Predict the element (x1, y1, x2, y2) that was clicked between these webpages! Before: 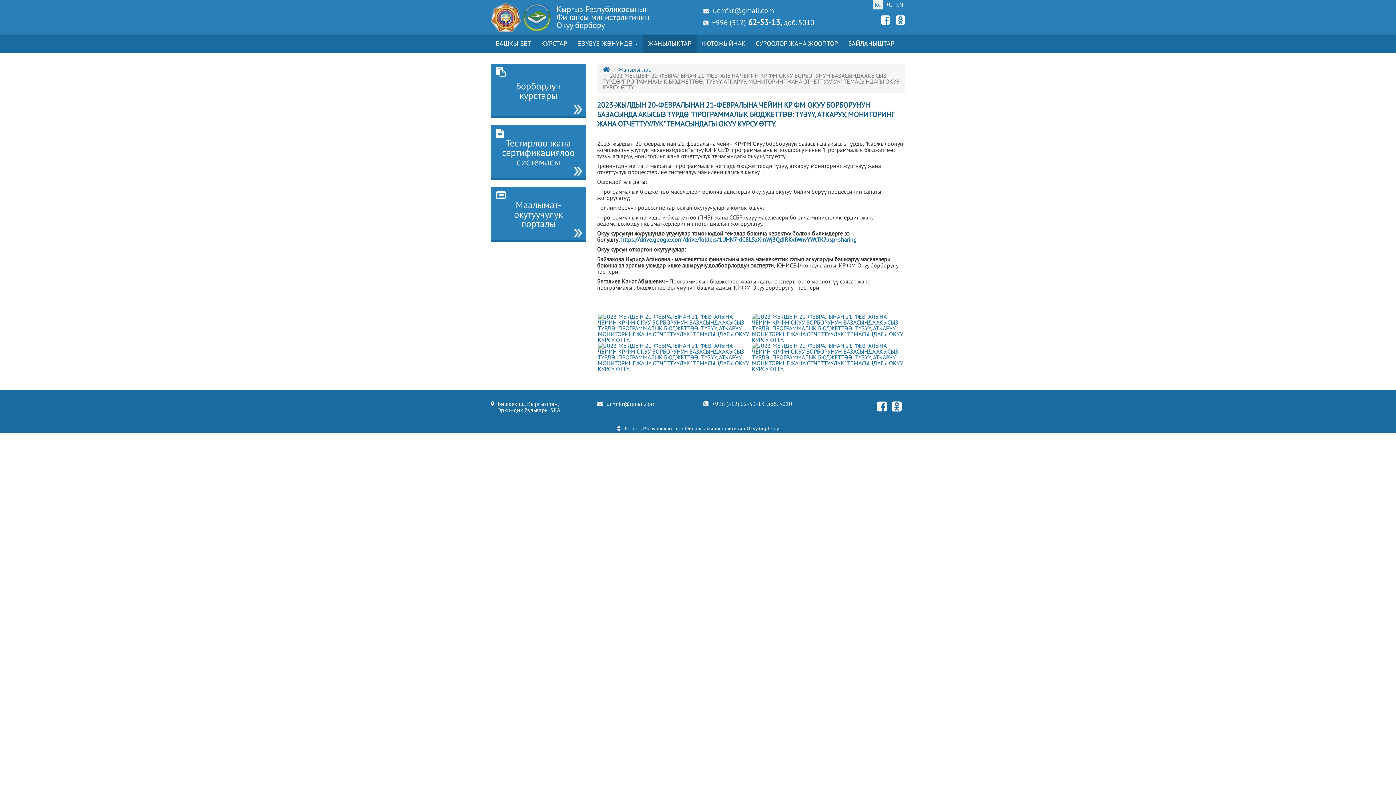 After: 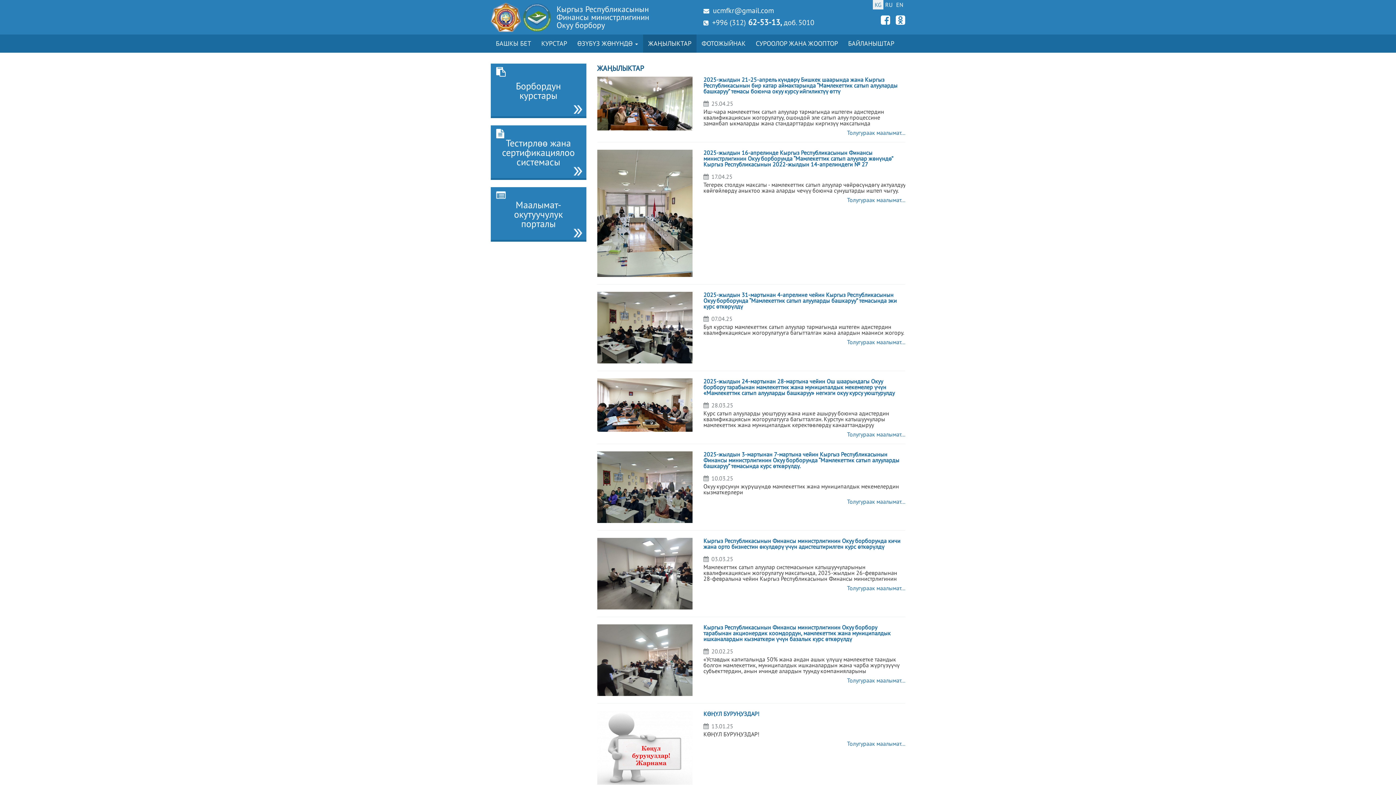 Action: label: KG bbox: (873, 0, 883, 9)